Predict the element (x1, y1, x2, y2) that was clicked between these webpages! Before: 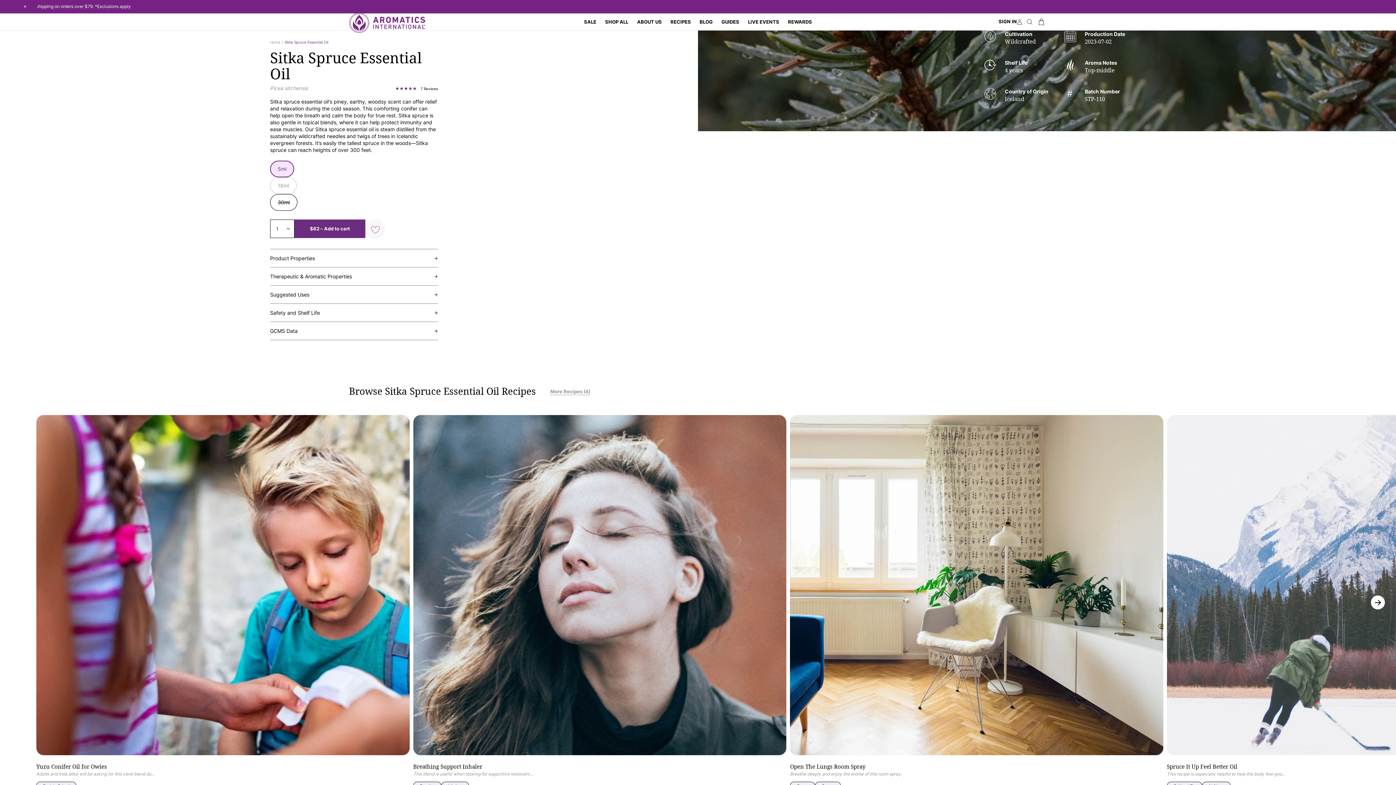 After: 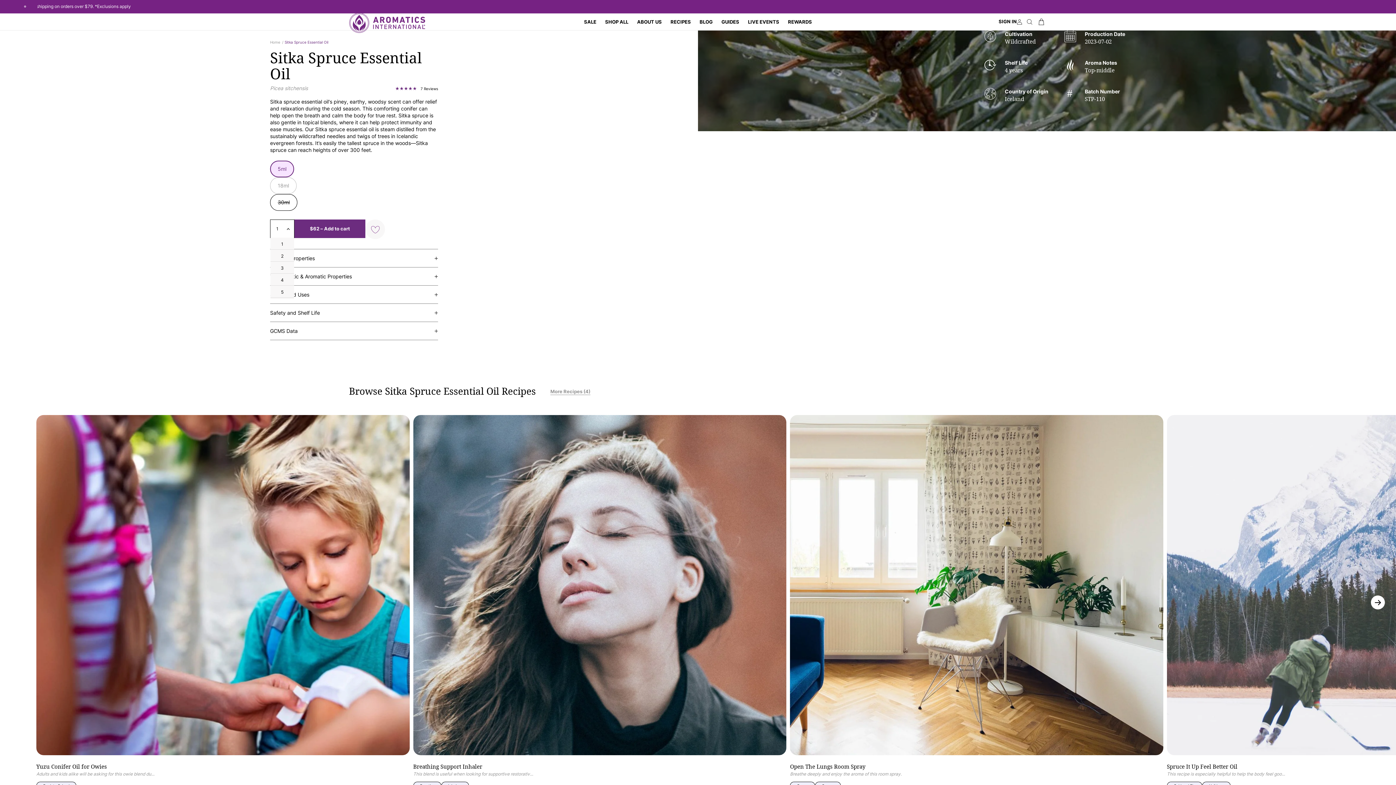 Action: label: 1 bbox: (270, 220, 294, 237)